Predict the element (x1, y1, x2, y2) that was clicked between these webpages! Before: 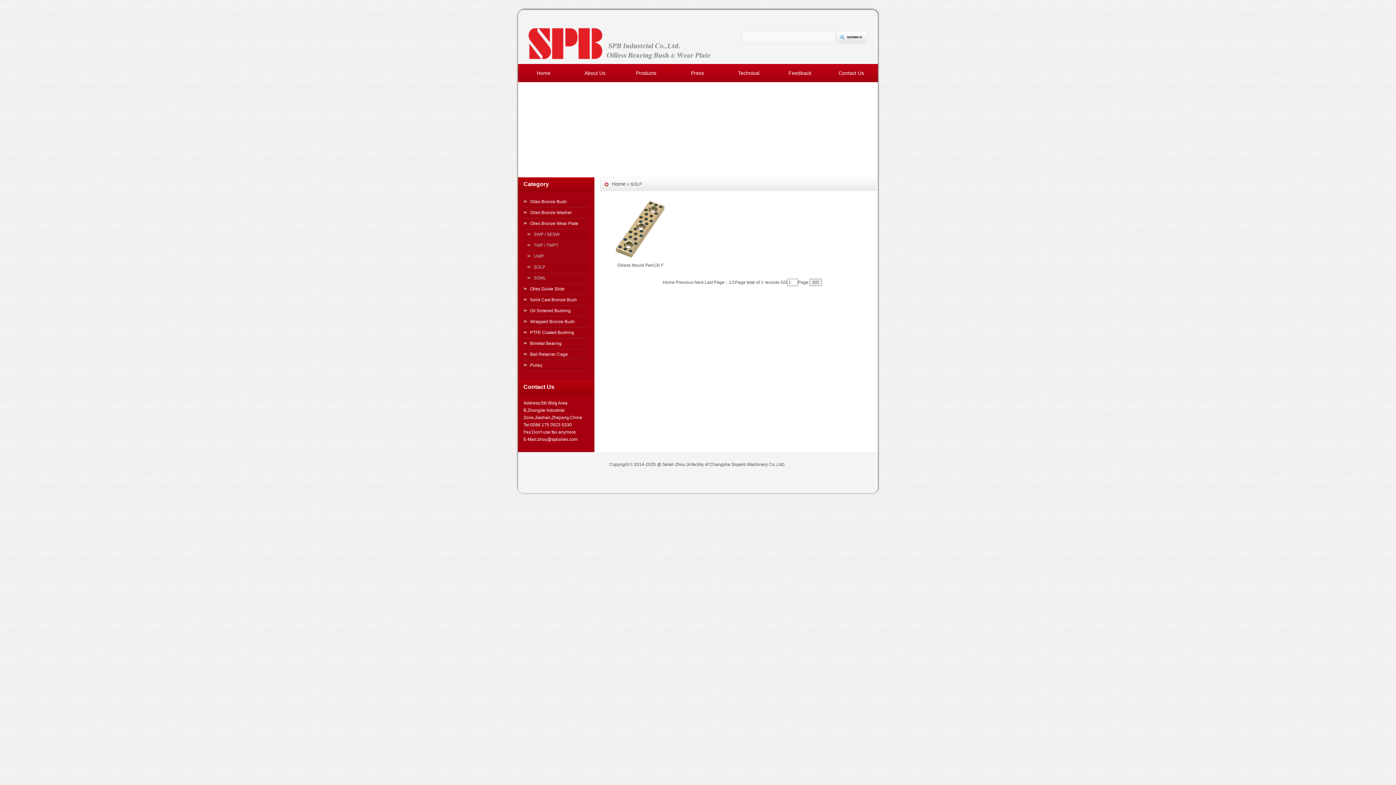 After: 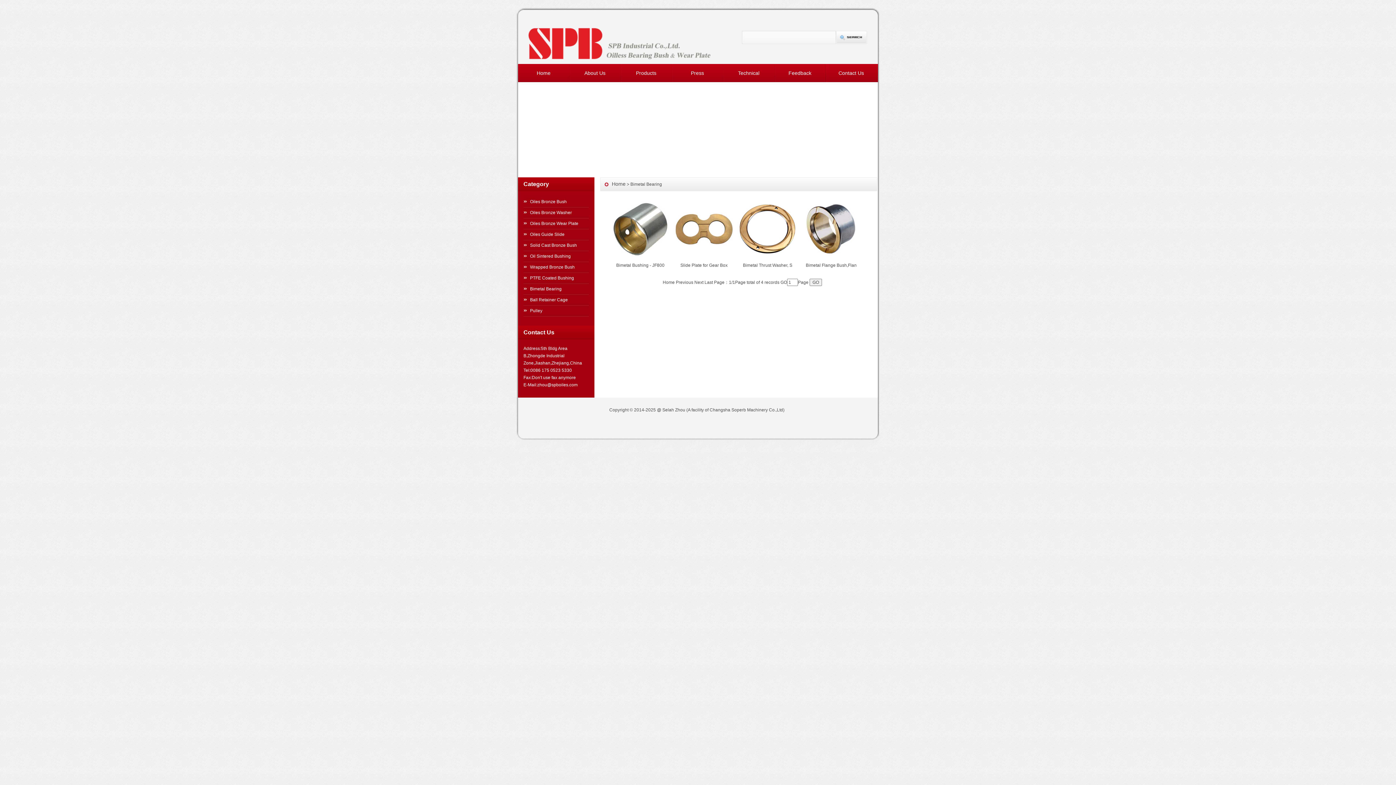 Action: bbox: (523, 338, 589, 349) label: Bimetal Bearing